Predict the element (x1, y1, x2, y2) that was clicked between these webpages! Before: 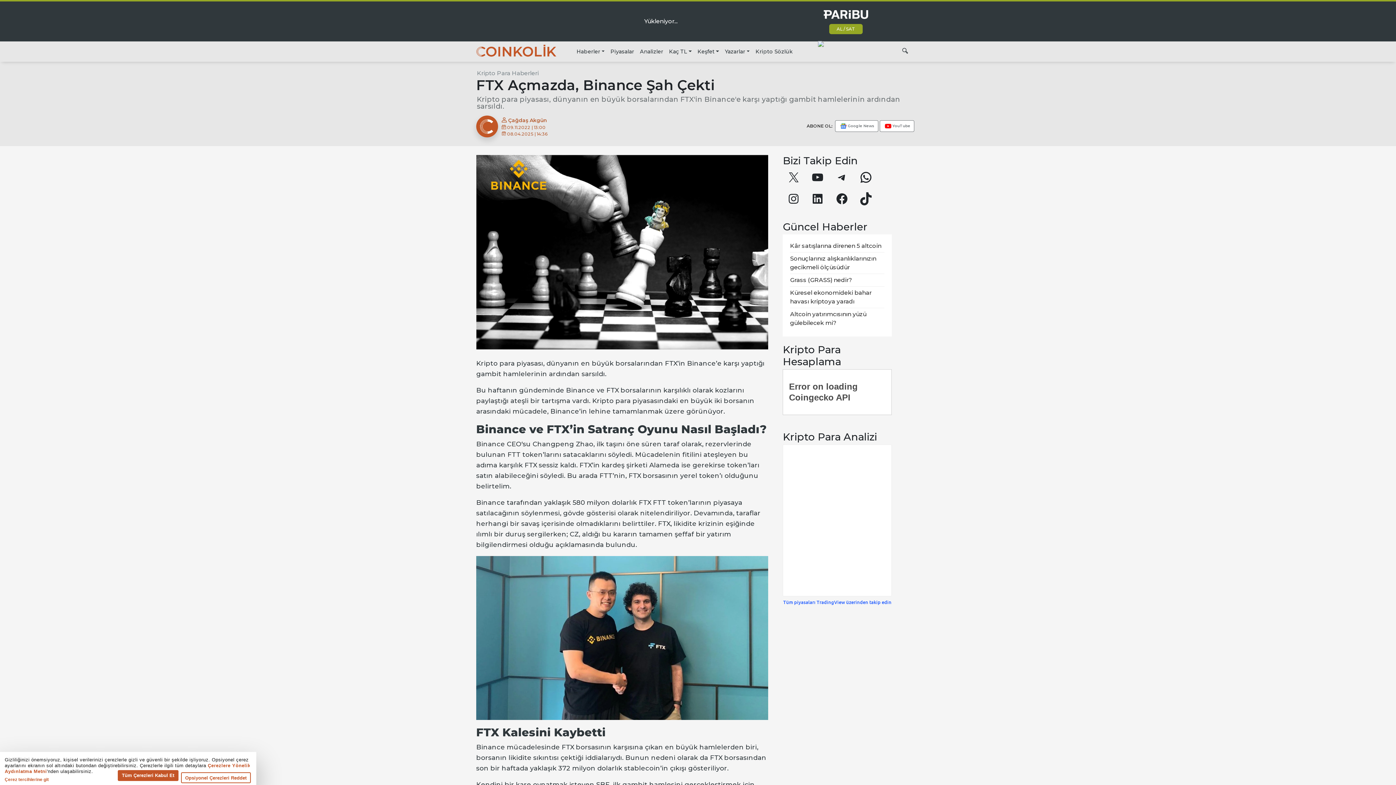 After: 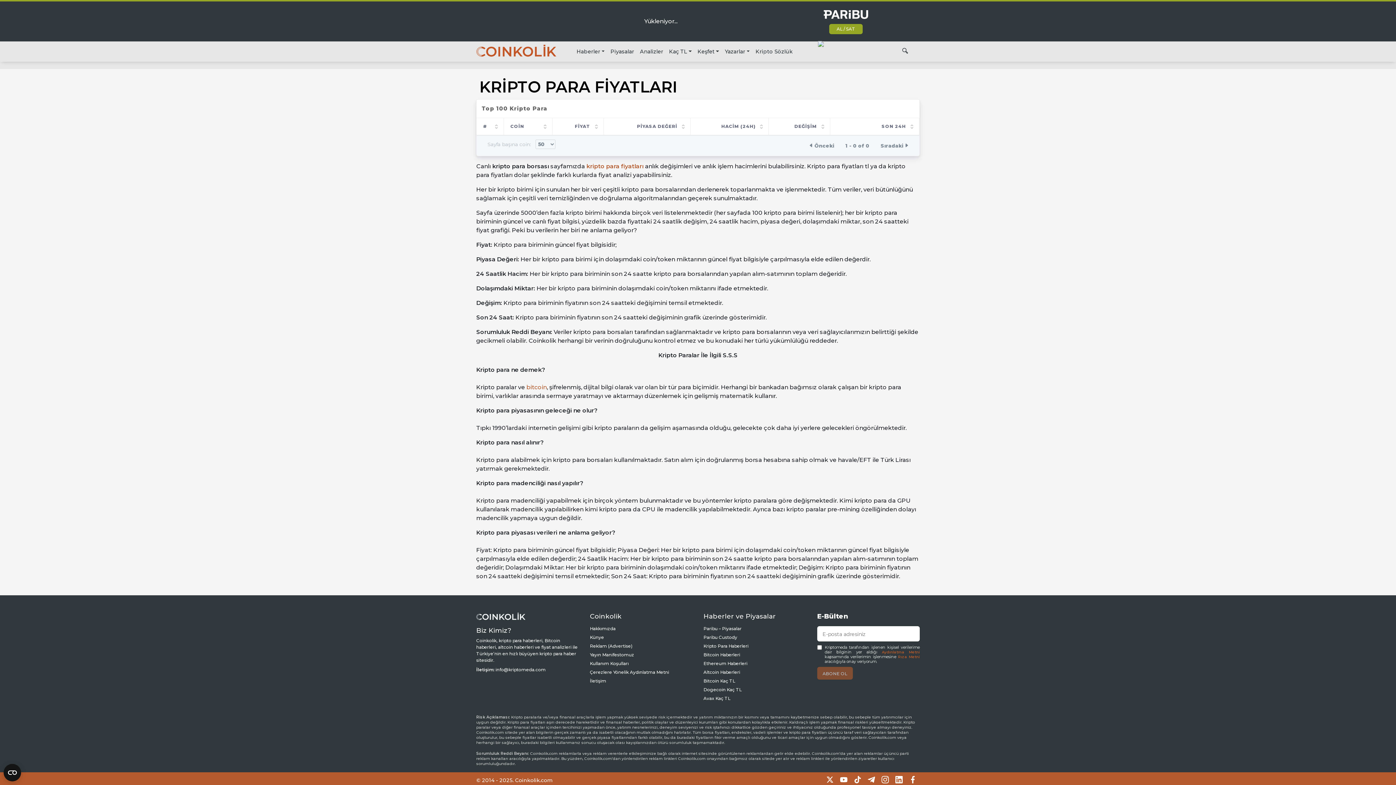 Action: label: Piyasalar bbox: (607, 44, 637, 58)